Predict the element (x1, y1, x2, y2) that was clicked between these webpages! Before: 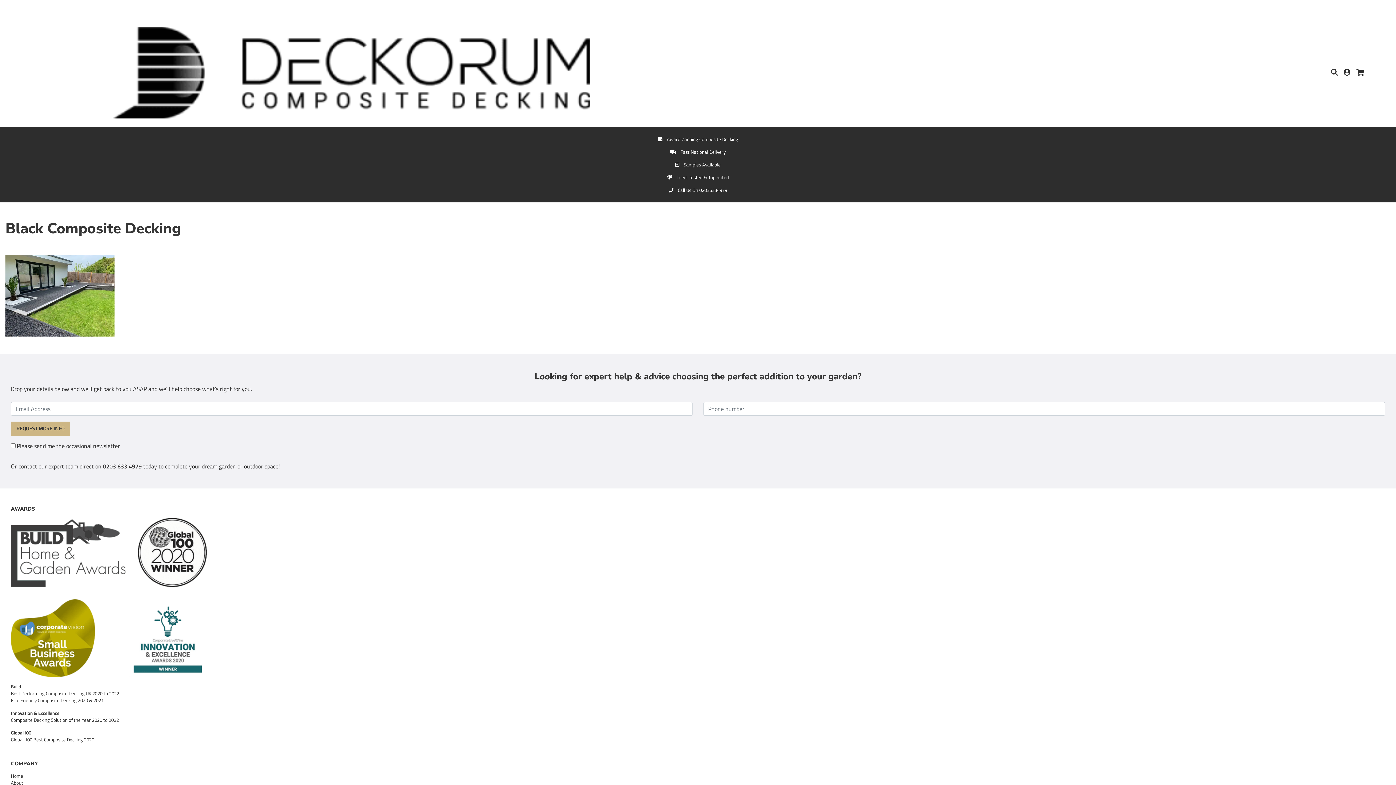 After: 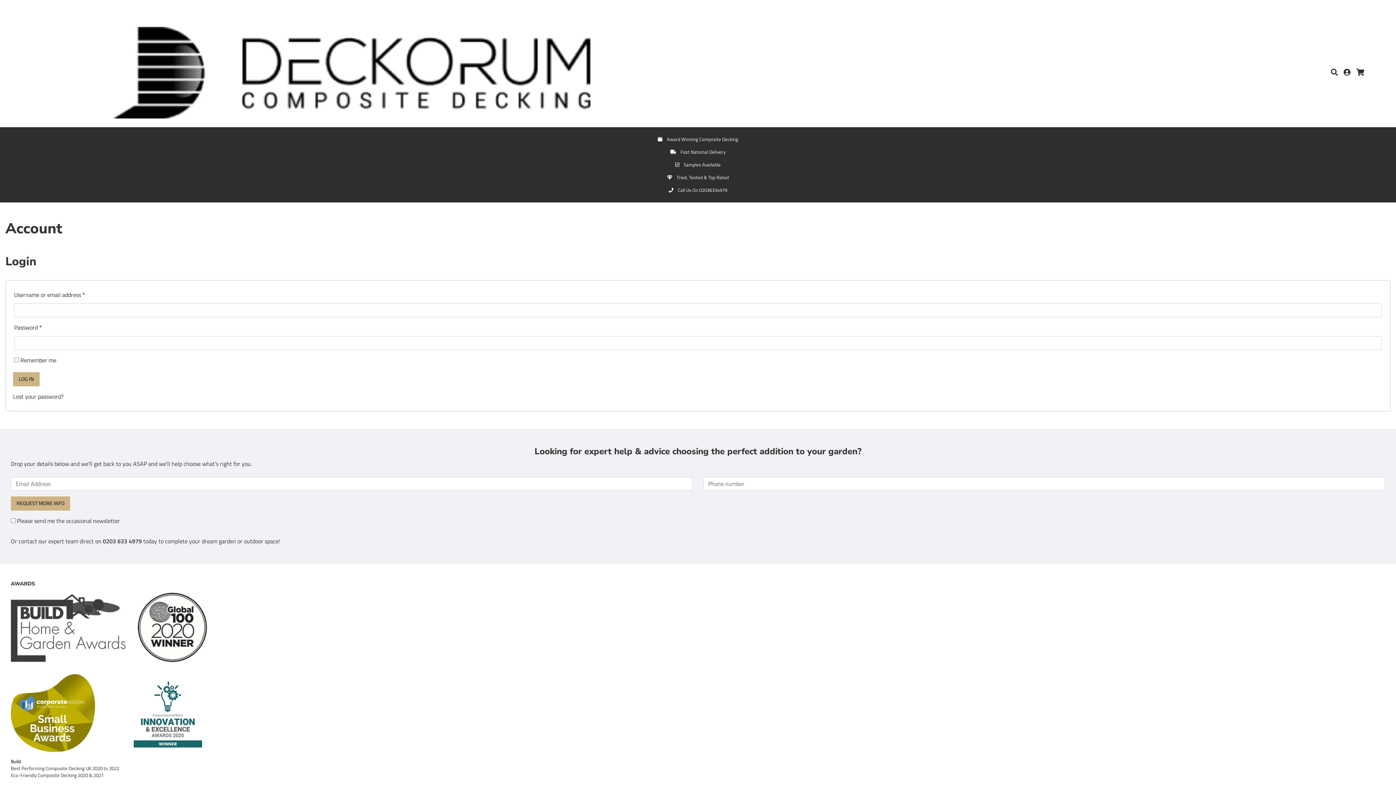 Action: bbox: (1344, 68, 1356, 77)